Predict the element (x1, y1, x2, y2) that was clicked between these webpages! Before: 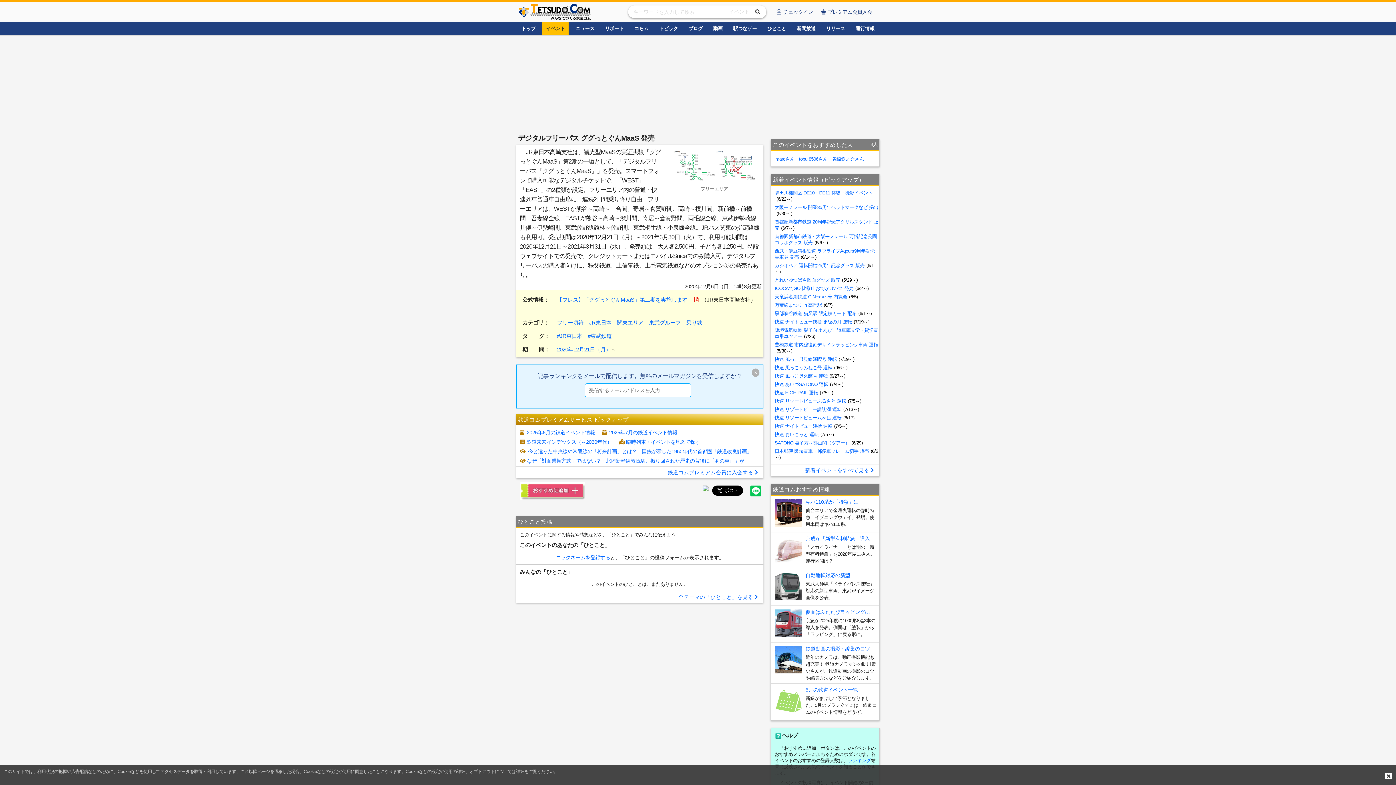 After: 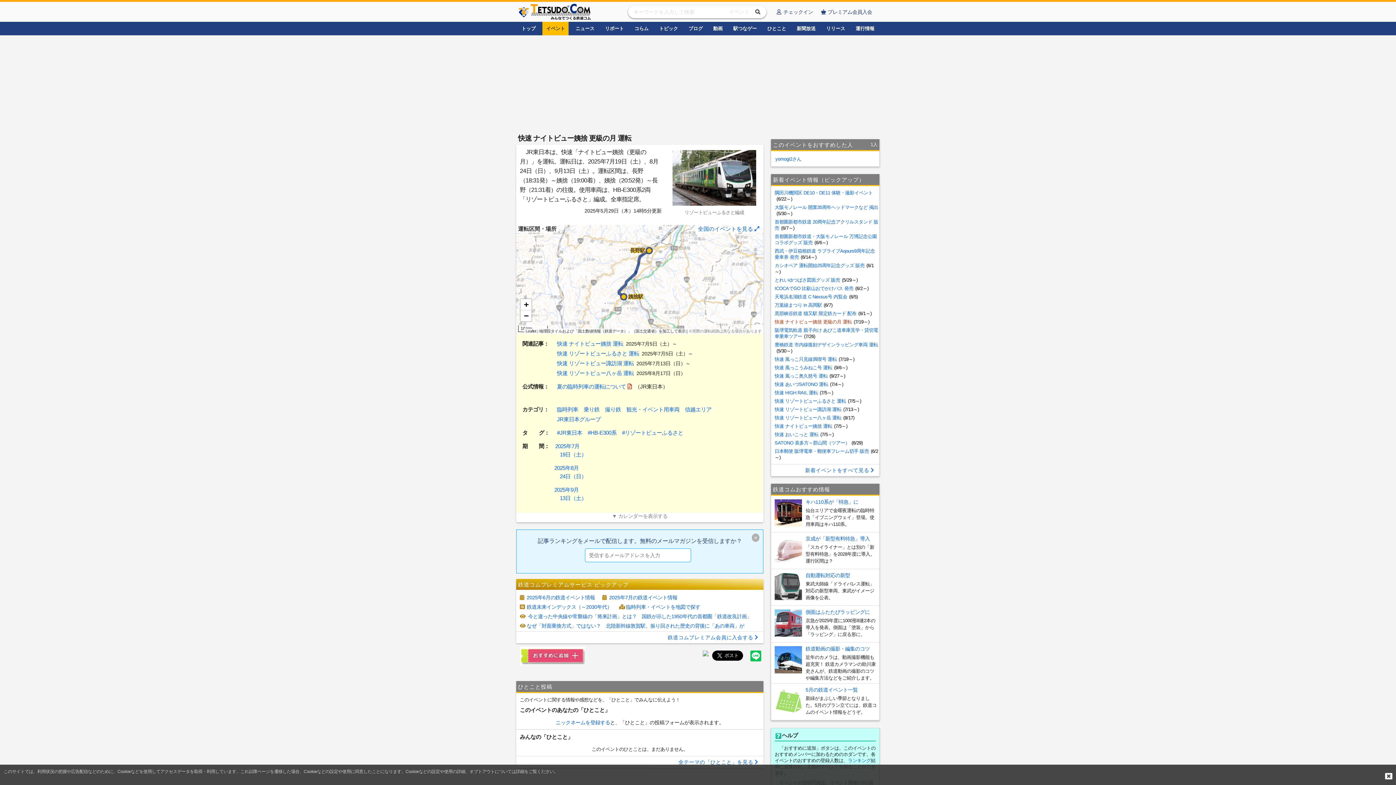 Action: bbox: (774, 319, 852, 324) label: 快速 ナイトビュー姨捨 更級の月 運転